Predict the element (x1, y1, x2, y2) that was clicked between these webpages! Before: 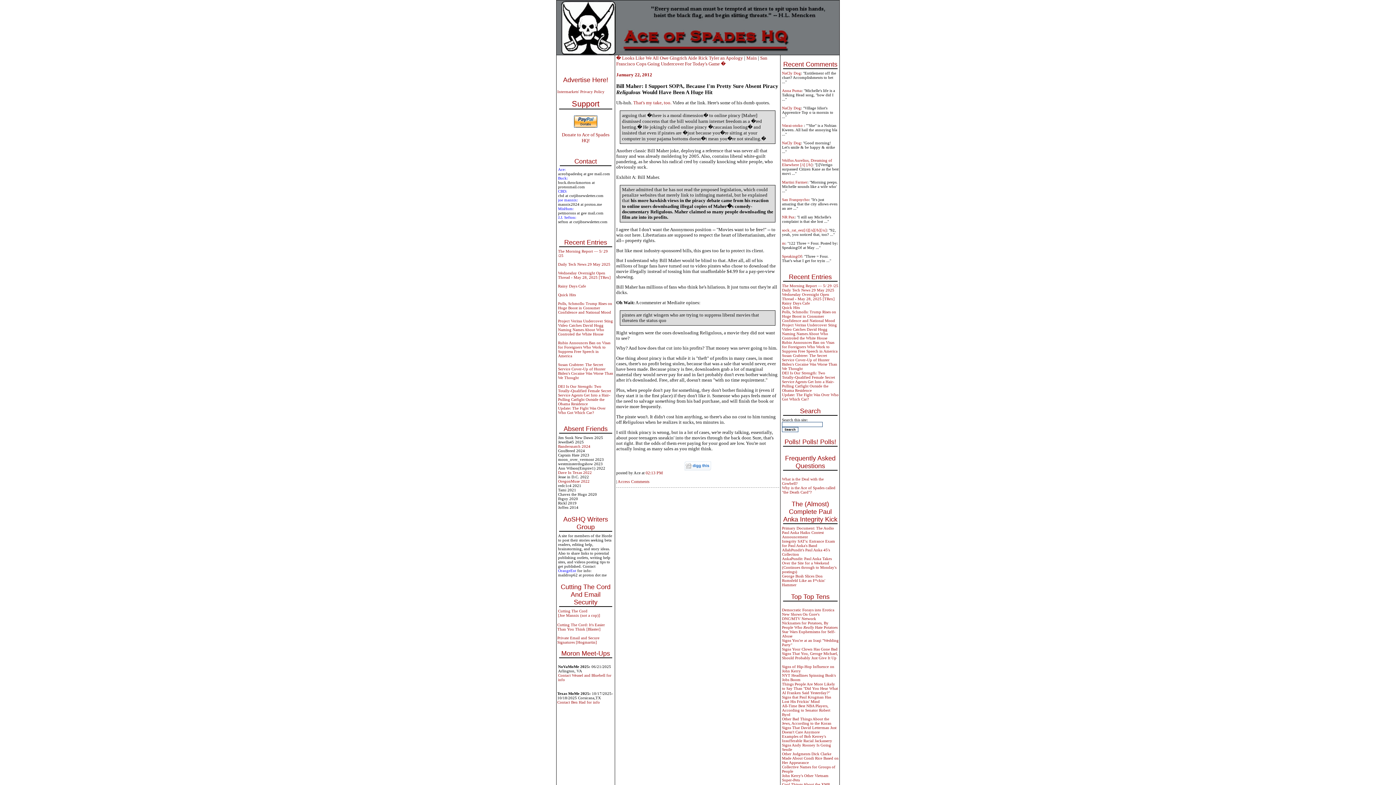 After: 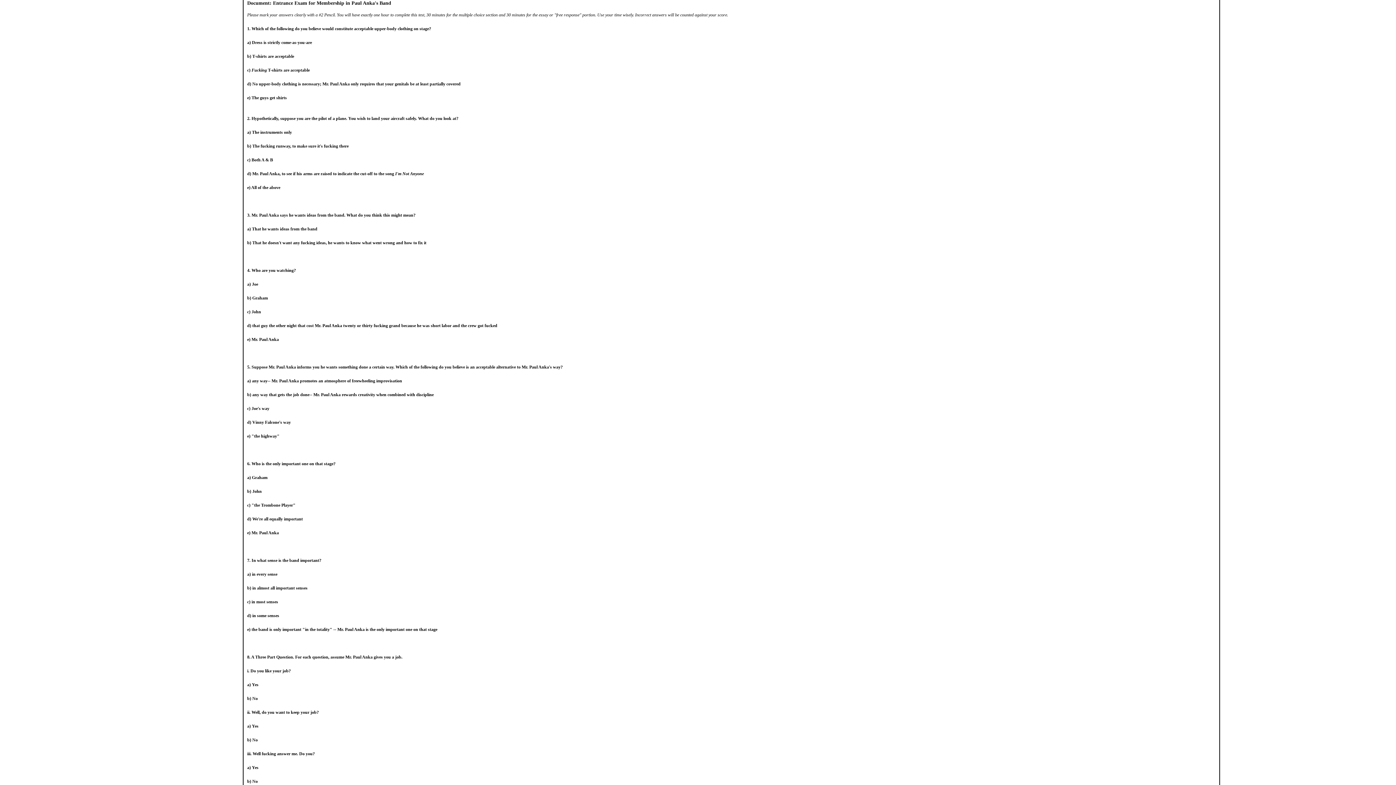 Action: bbox: (782, 539, 835, 548) label: Integrity SAT's: Entrance Exam for Paul Anka's Band